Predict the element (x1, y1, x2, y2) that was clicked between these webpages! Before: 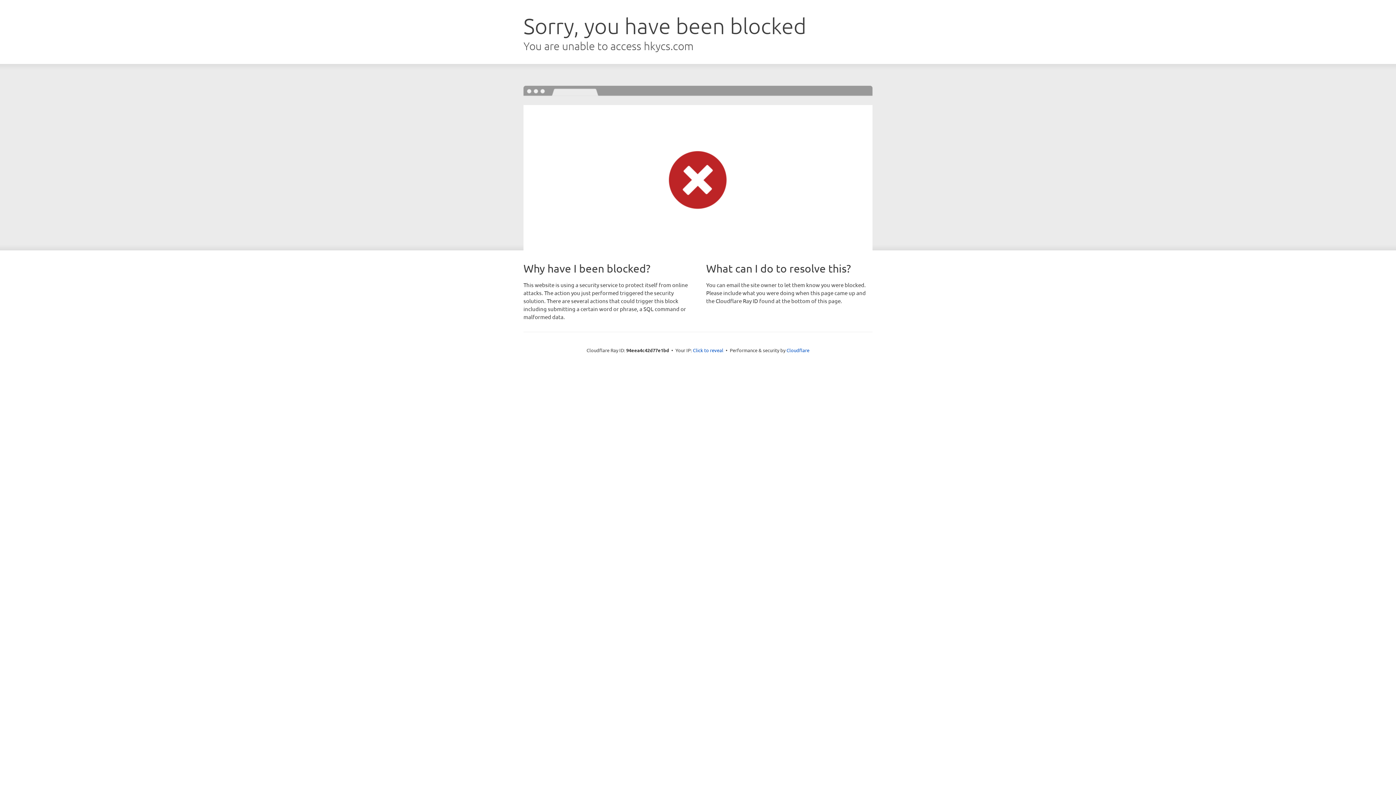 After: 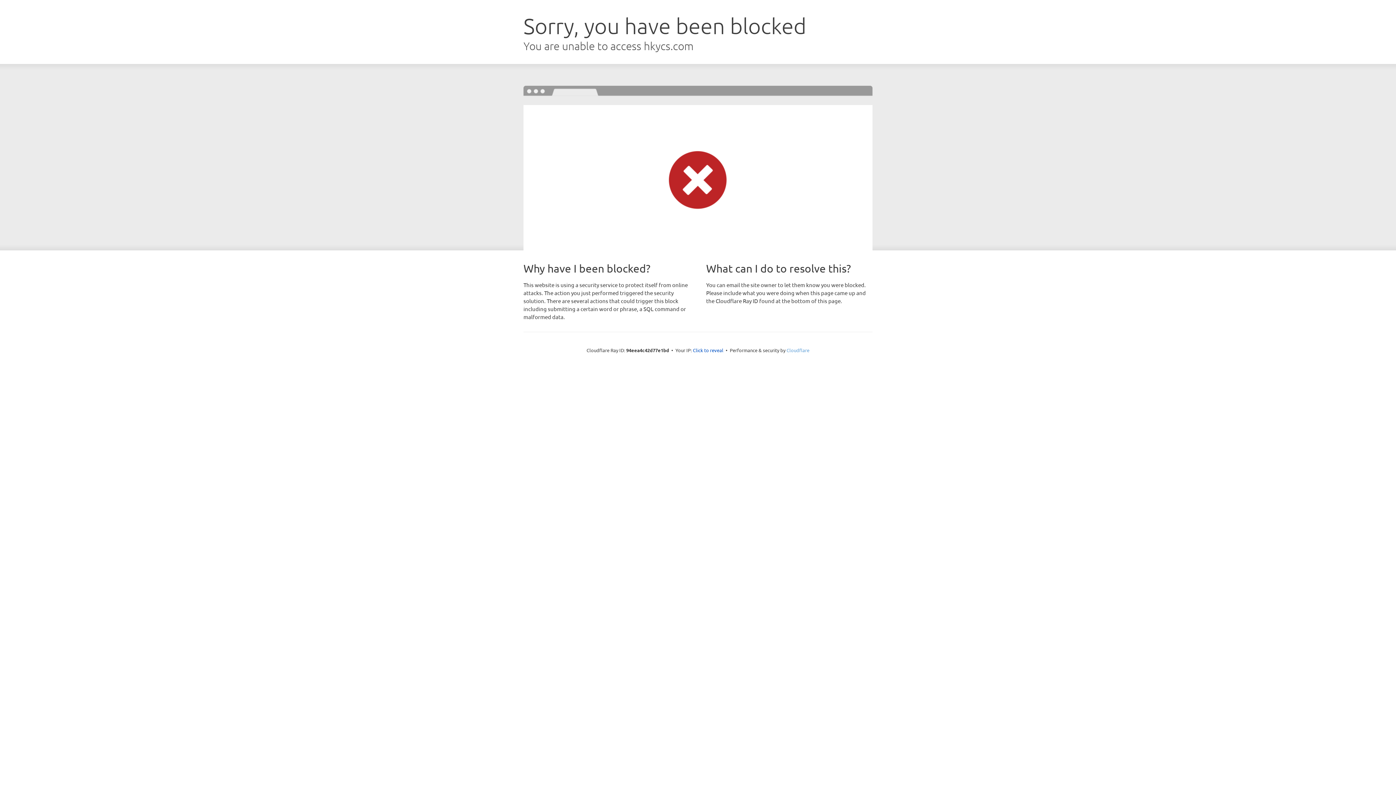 Action: bbox: (786, 347, 809, 353) label: Cloudflare